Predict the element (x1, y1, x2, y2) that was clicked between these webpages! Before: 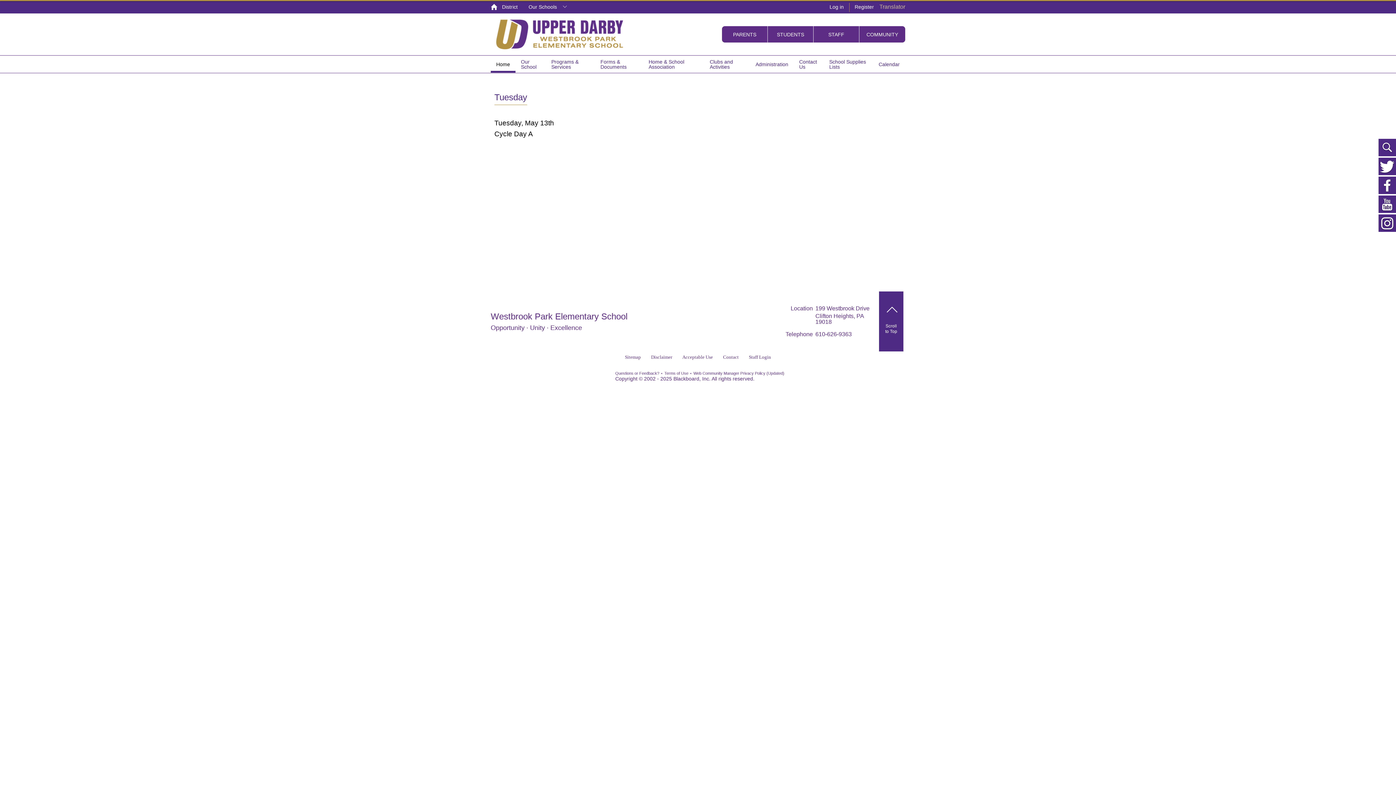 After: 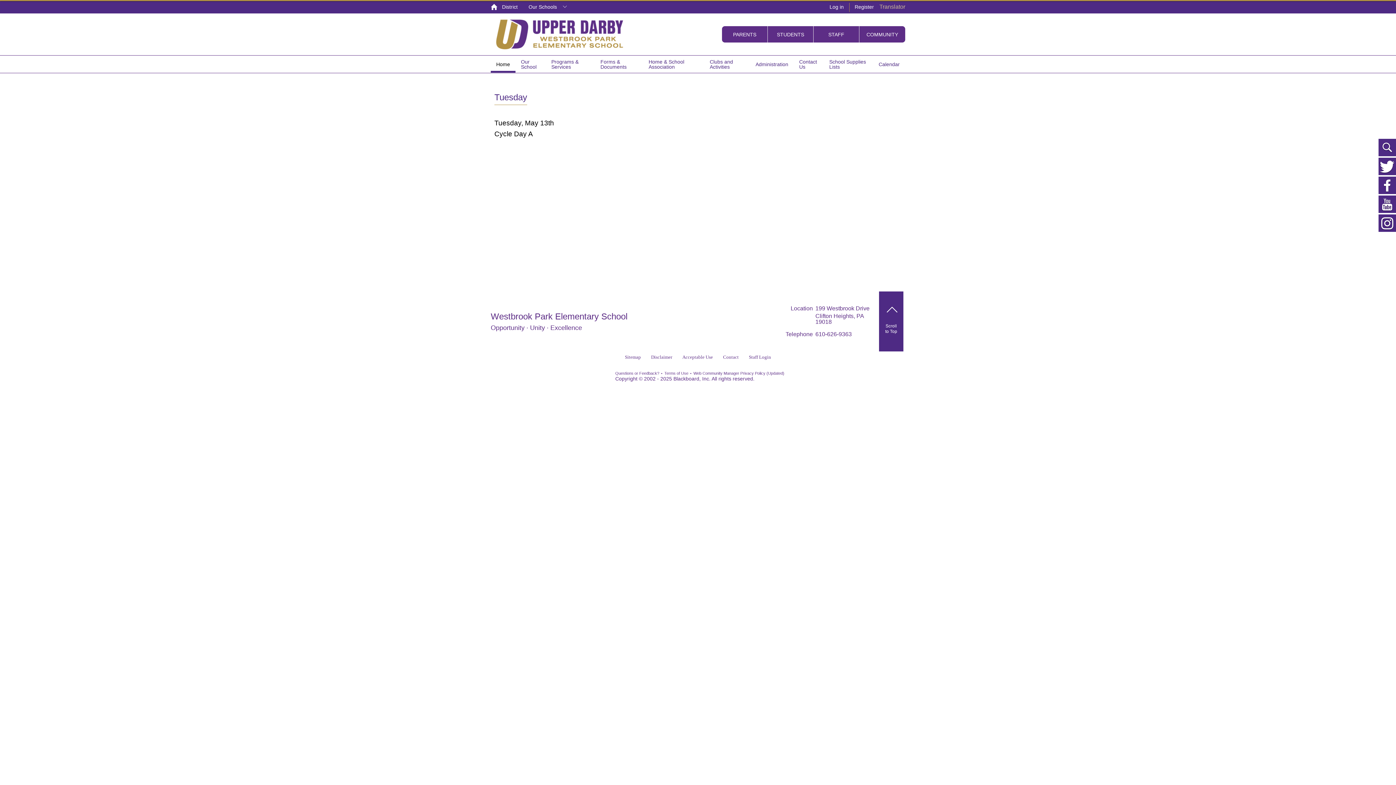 Action: label: Disclaimer bbox: (651, 354, 672, 360)